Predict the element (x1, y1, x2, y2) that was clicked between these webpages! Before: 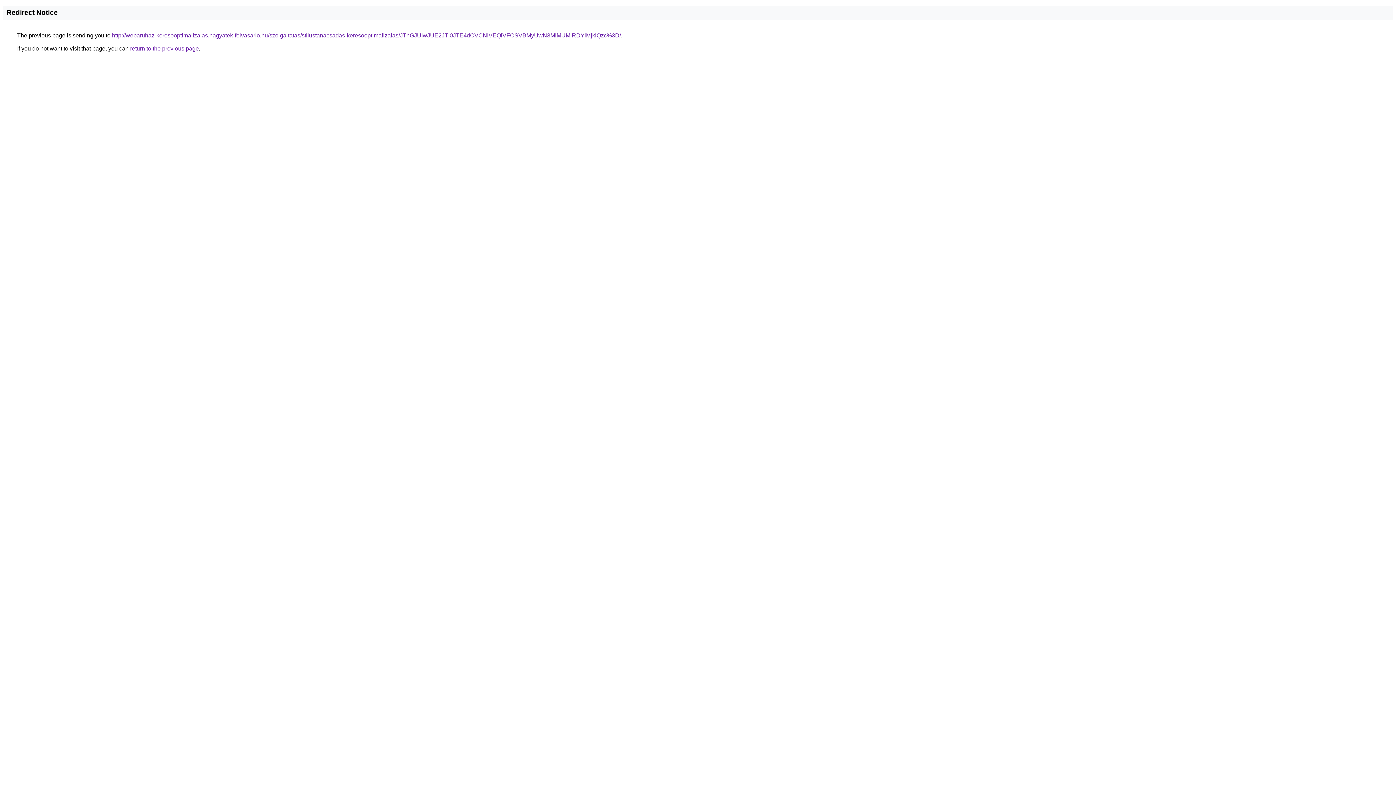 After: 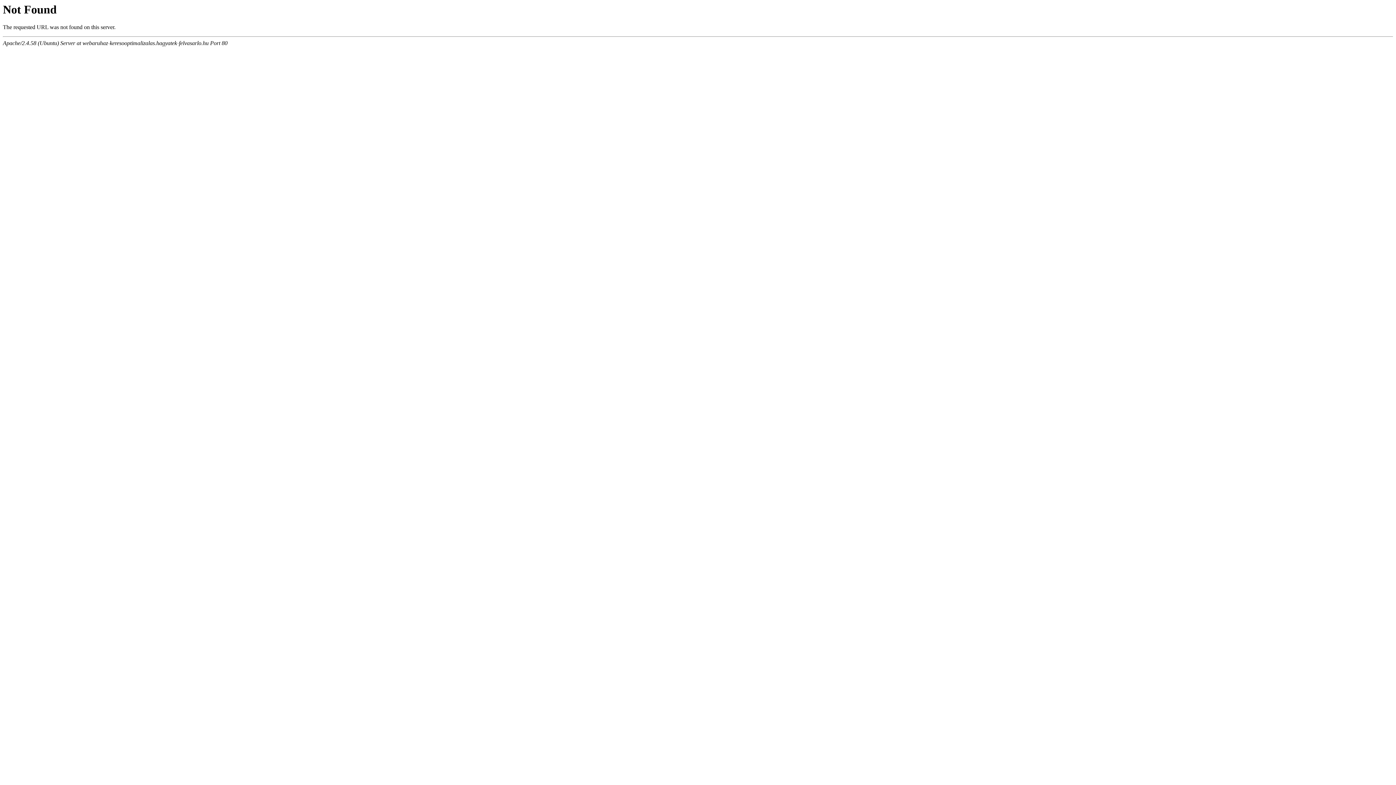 Action: label: http://webaruhaz-keresooptimalizalas.hagyatek-felvasarlo.hu/szolgaltatas/stilustanacsadas-keresooptimalizalas/JThGJUIwJUE2JTI0JTE4dCVCNiVEQiVFOSVBMyUwN3MlMUMlRDYlMjklQzc%3D/ bbox: (112, 32, 621, 38)